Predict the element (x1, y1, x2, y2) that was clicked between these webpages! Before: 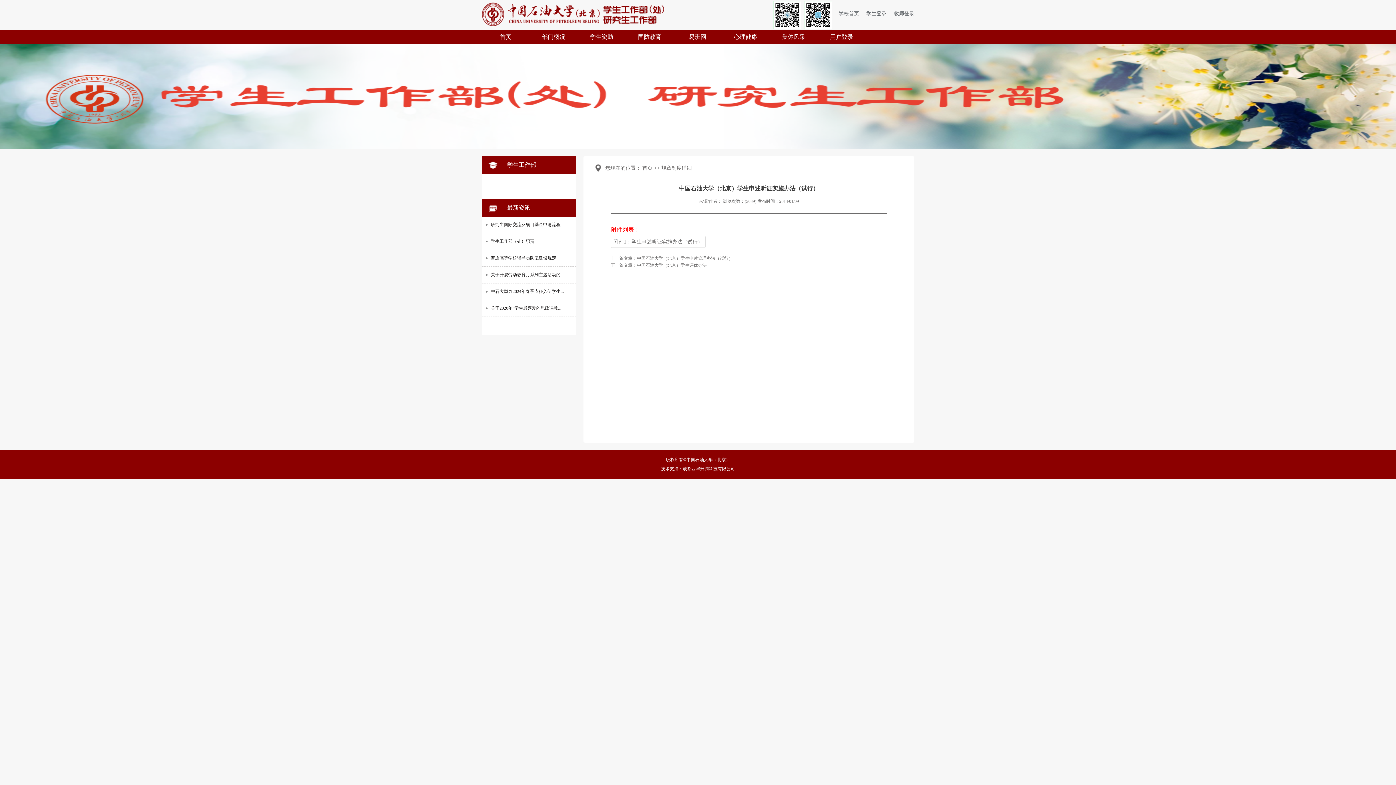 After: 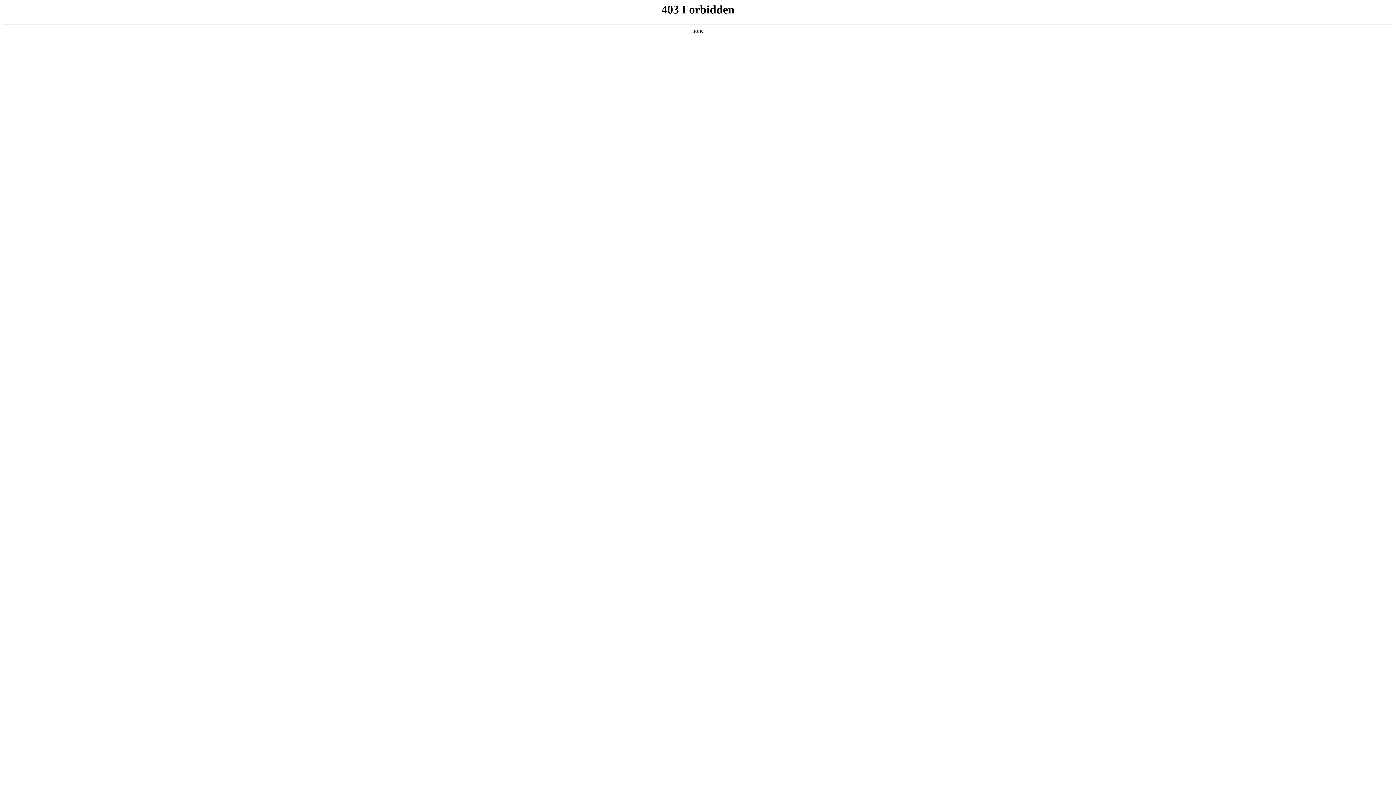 Action: bbox: (894, 10, 914, 16) label: 教师登录